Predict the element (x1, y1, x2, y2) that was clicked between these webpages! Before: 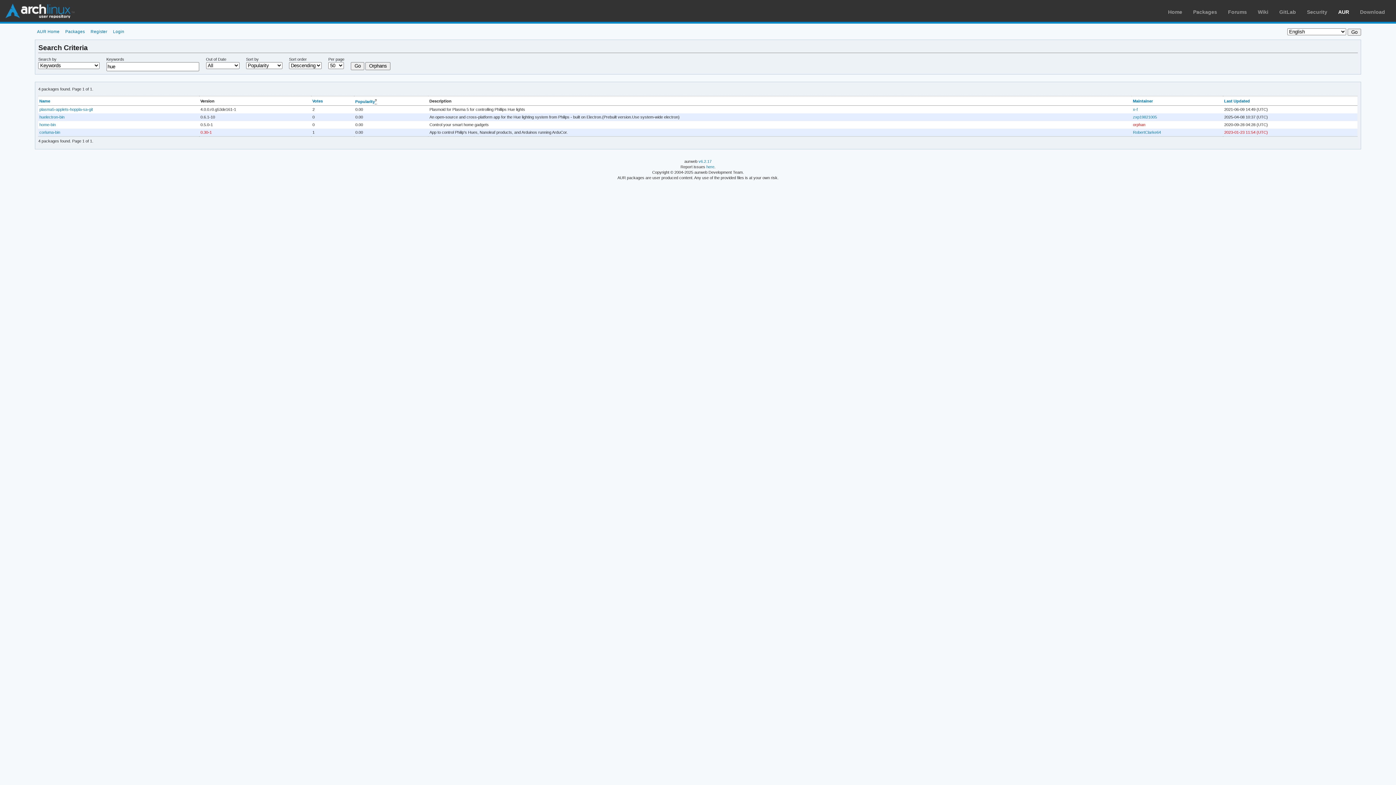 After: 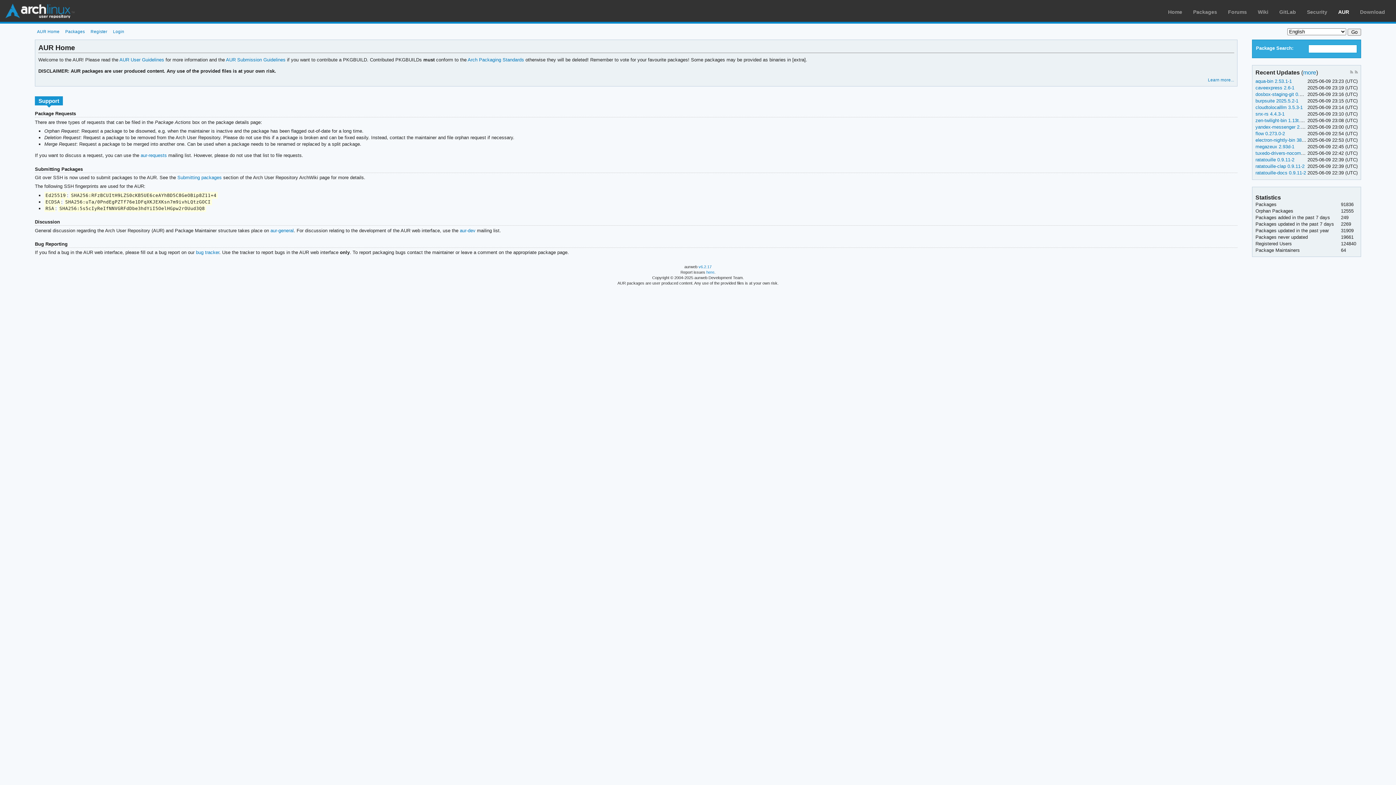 Action: label: AUR Home bbox: (34, 29, 61, 33)